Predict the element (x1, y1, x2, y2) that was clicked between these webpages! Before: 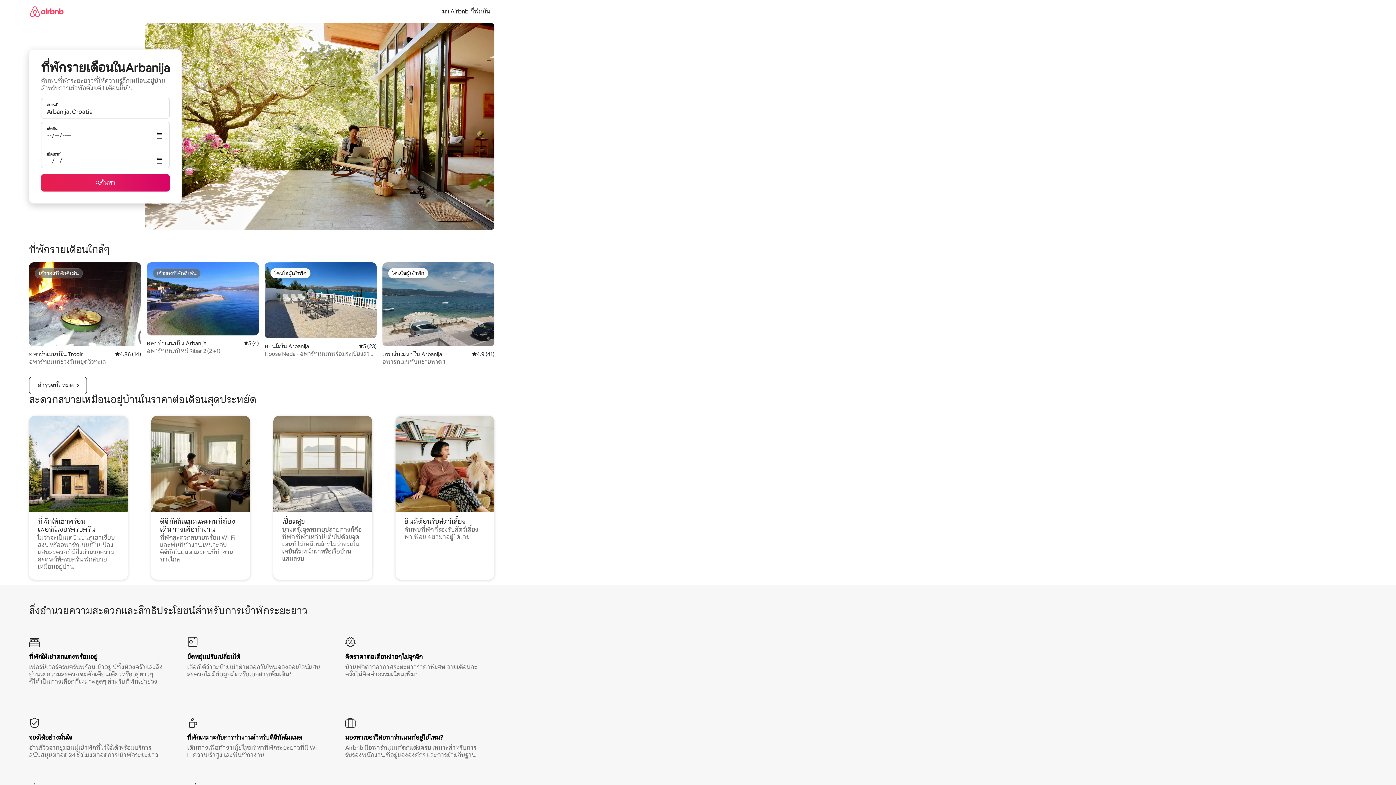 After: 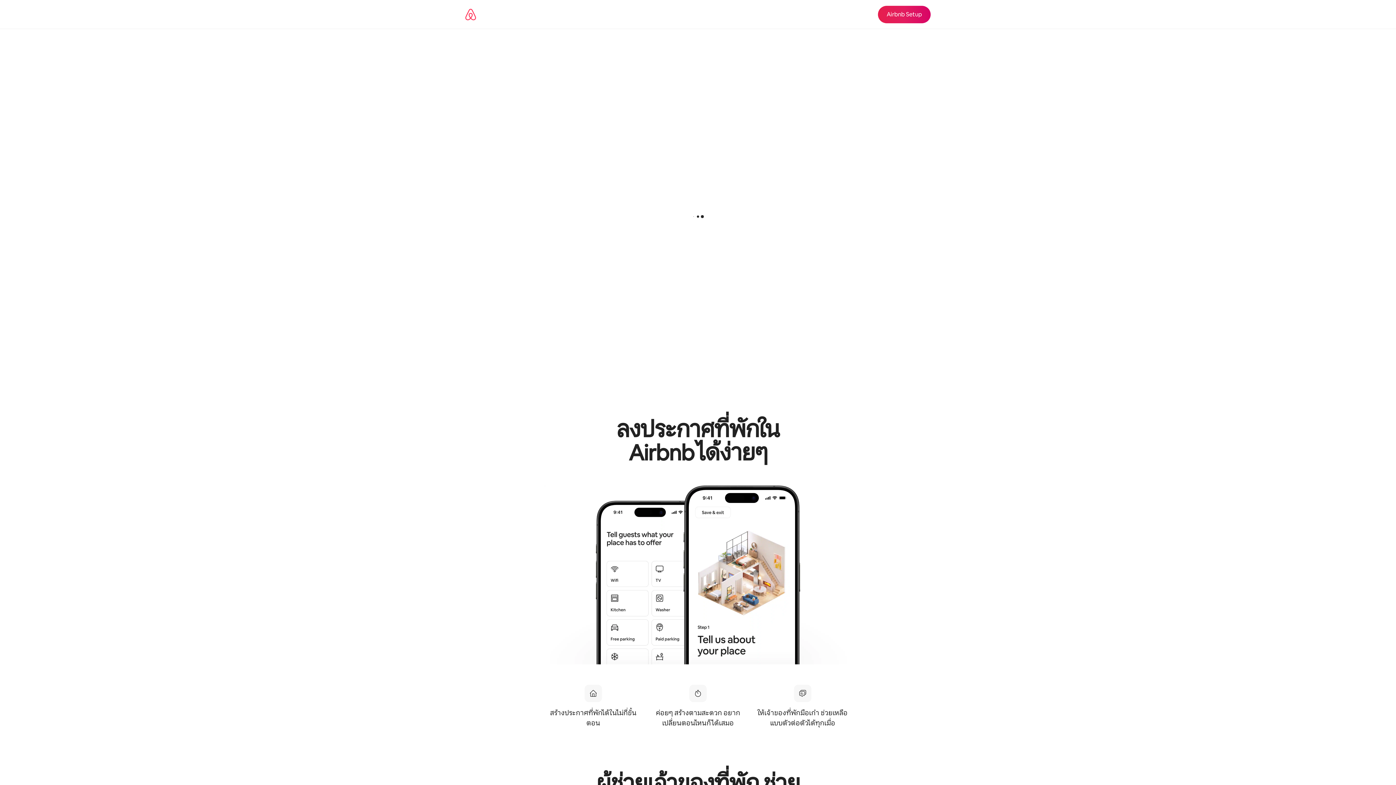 Action: label: มา Airbnb ที่พักกัน bbox: (437, 7, 494, 15)